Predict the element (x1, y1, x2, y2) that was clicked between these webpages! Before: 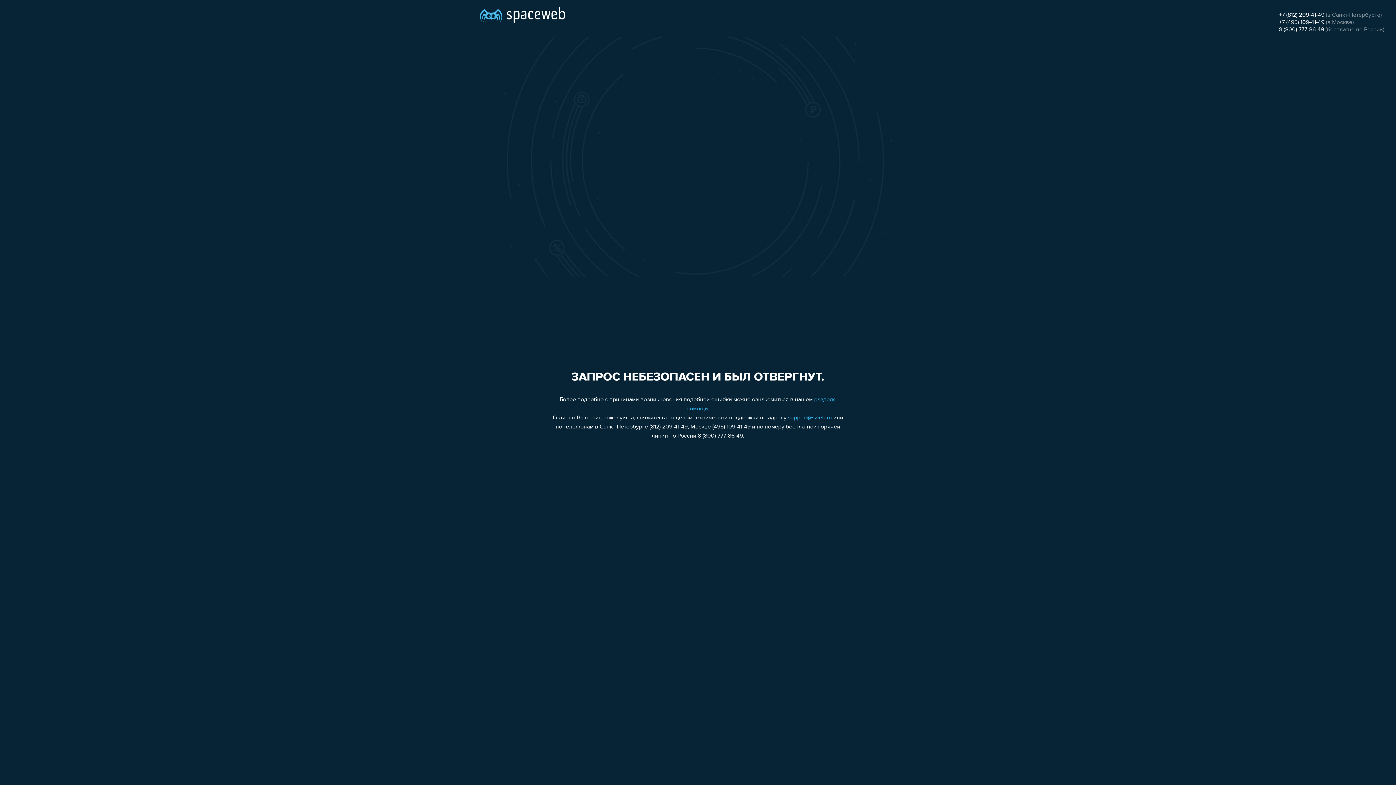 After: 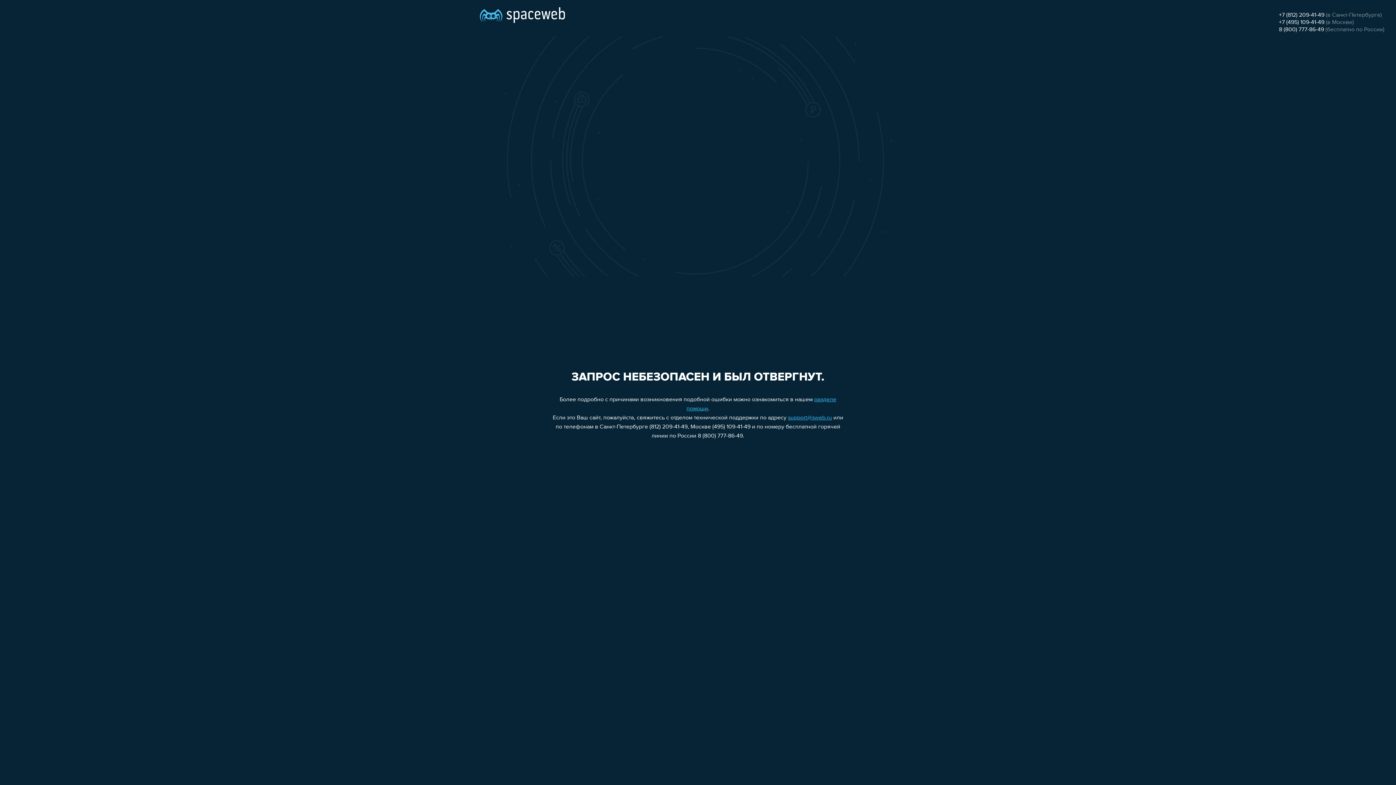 Action: bbox: (1279, 12, 1324, 18) label: +7 (812) 209-41-49